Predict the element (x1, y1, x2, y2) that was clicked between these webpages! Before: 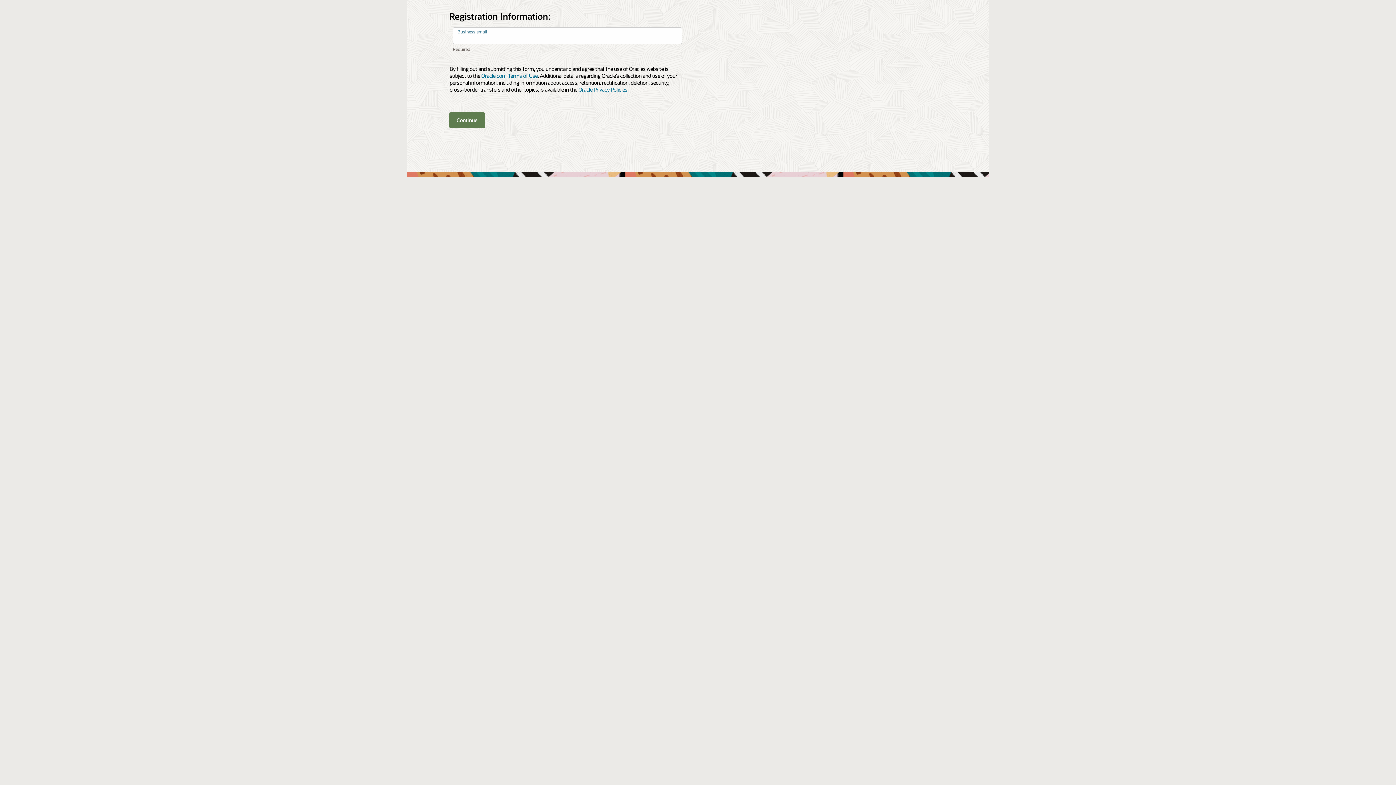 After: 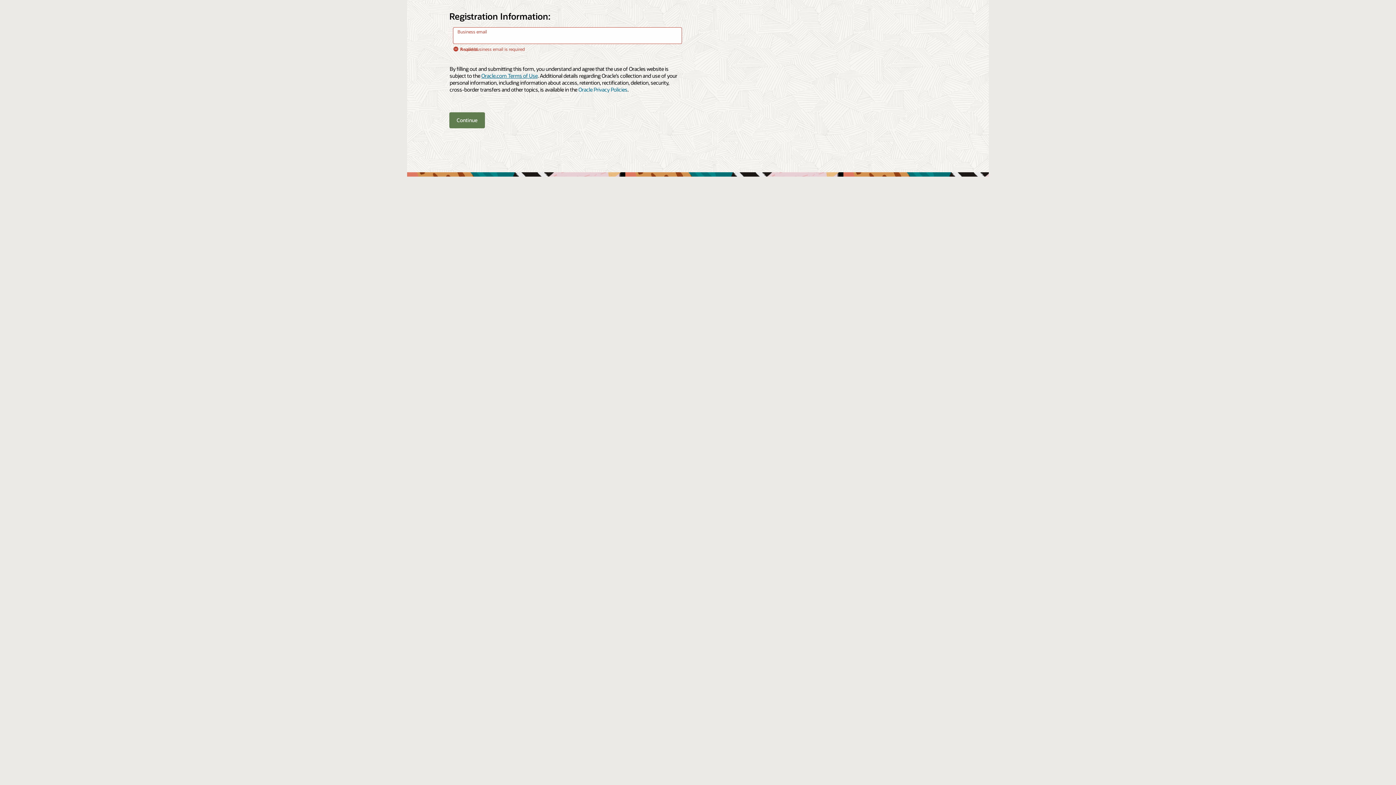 Action: label: Oracle.com Terms of Use bbox: (481, 72, 537, 79)